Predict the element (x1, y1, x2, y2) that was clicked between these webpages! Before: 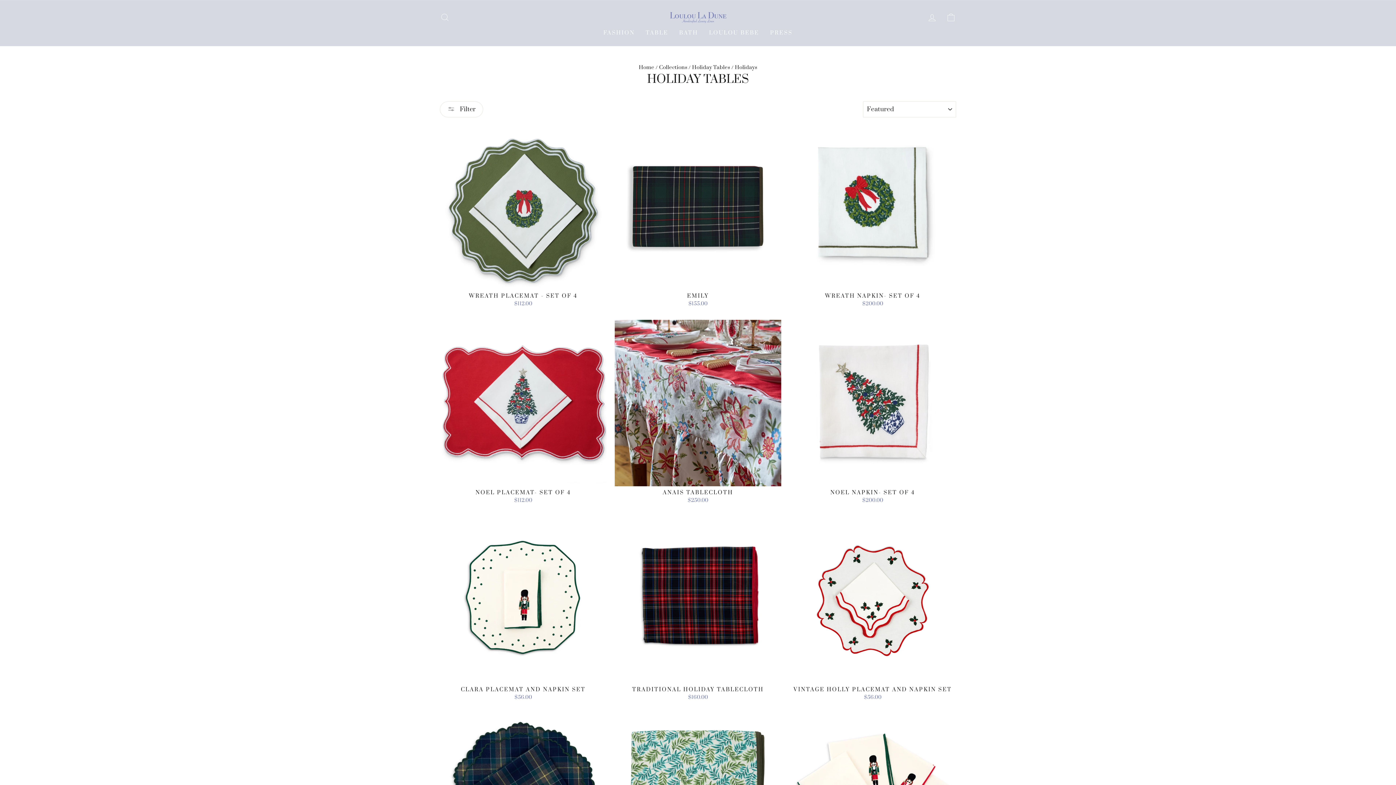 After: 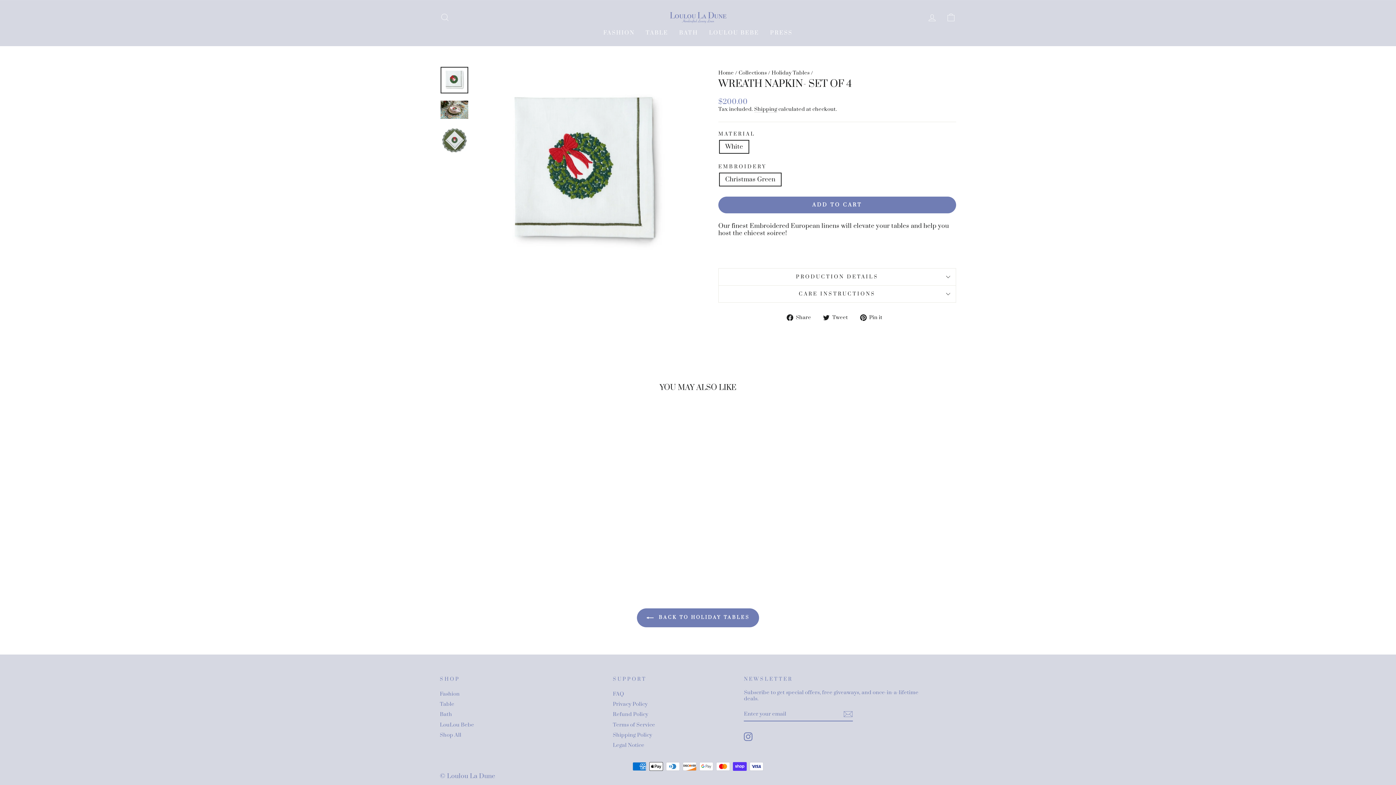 Action: label: WREATH NAPKIN- SET OF 4
$200.00 bbox: (789, 122, 956, 308)